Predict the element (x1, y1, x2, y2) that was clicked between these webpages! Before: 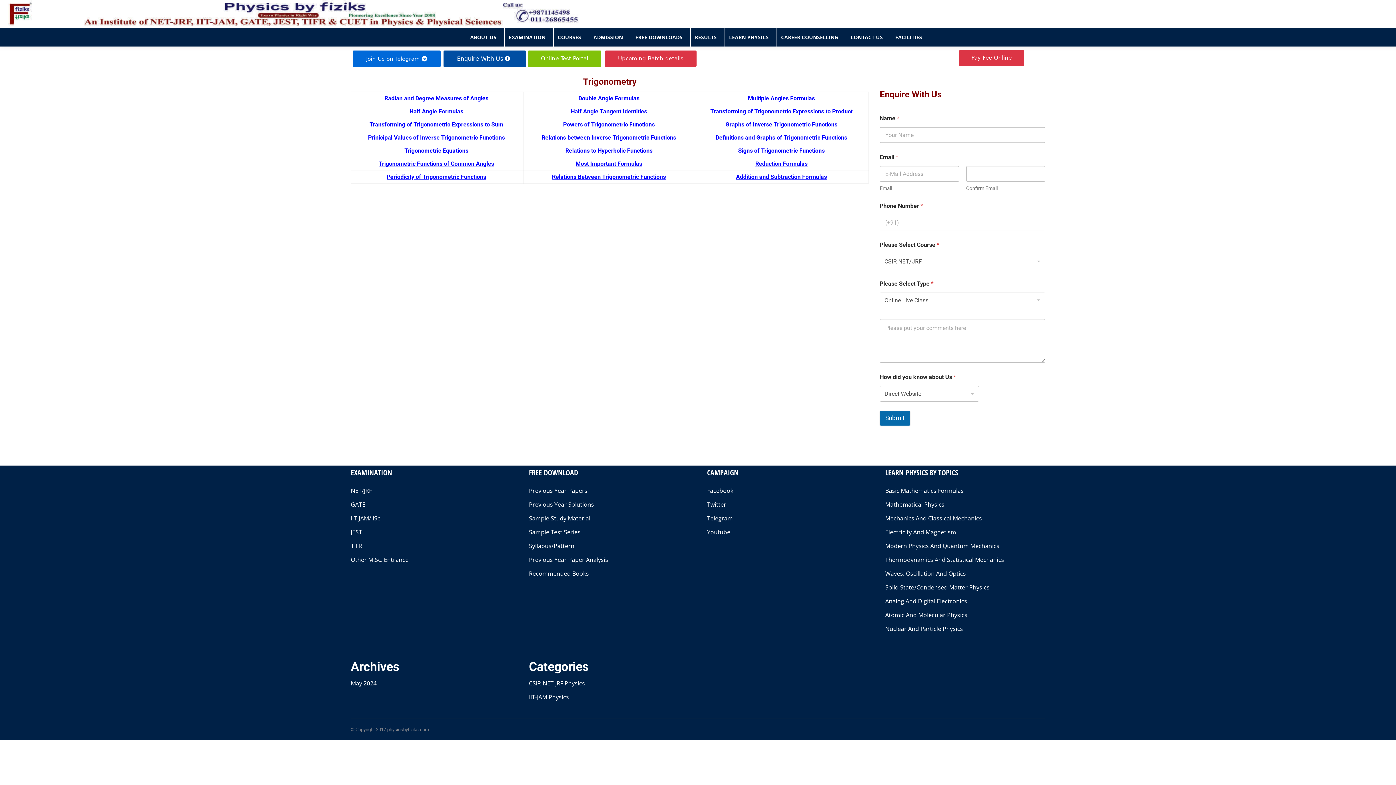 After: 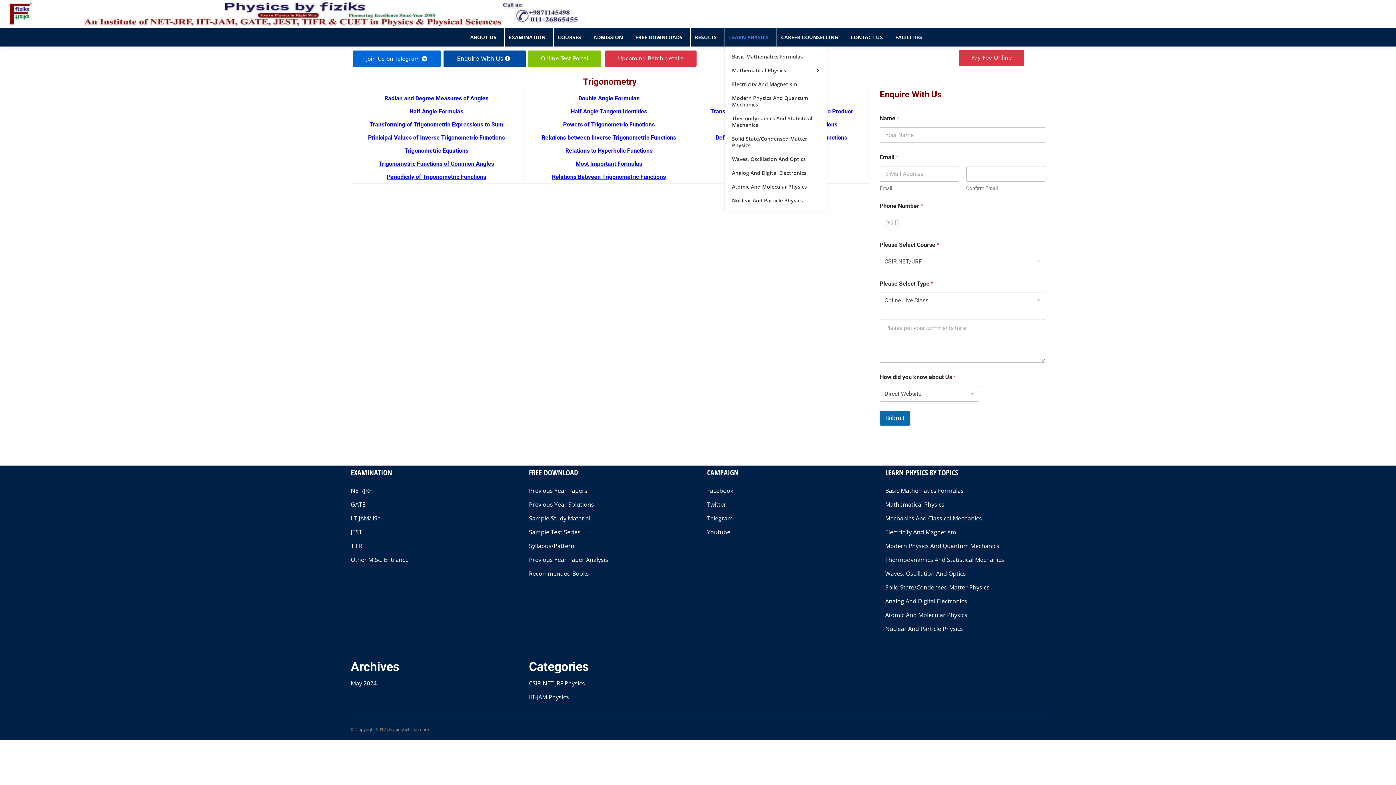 Action: label: LEARN PHYSICS bbox: (724, 31, 773, 42)